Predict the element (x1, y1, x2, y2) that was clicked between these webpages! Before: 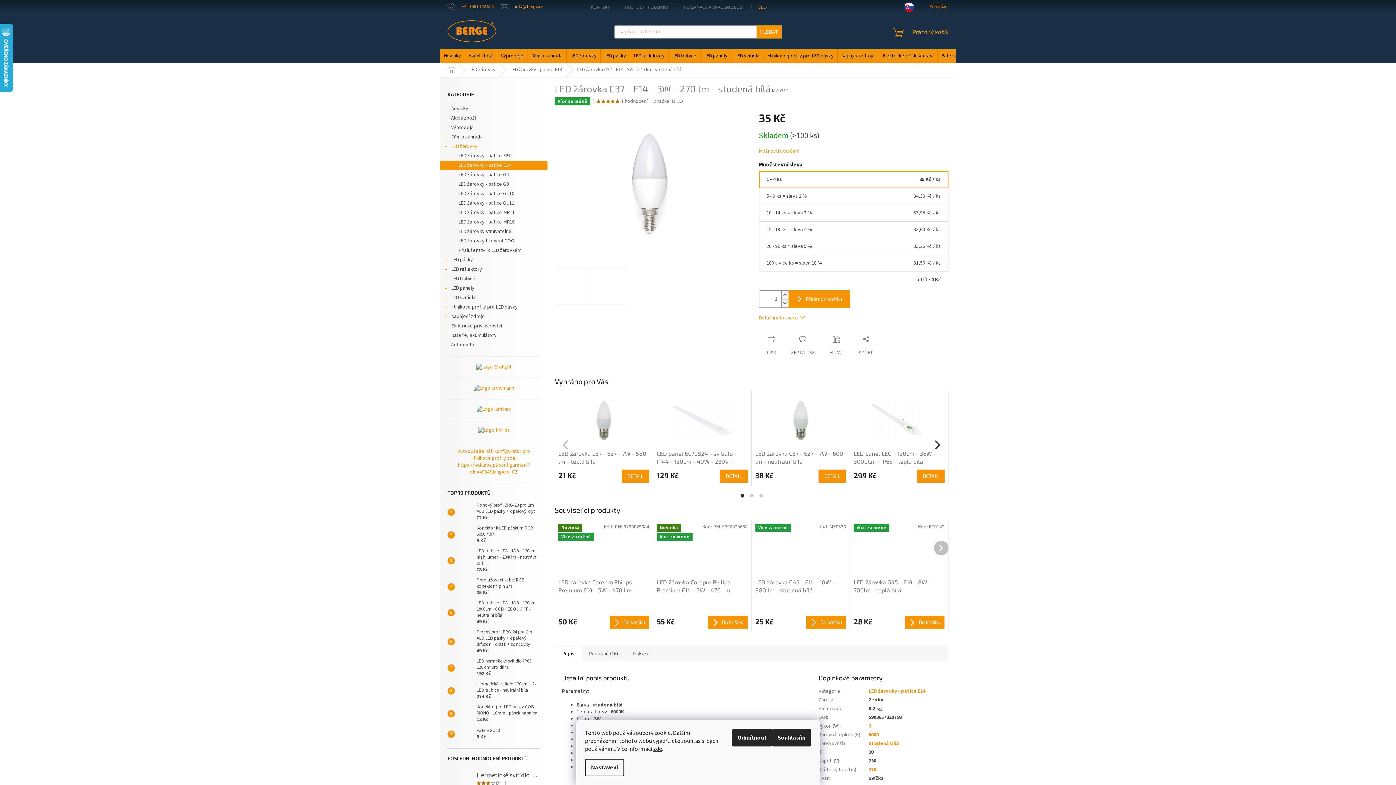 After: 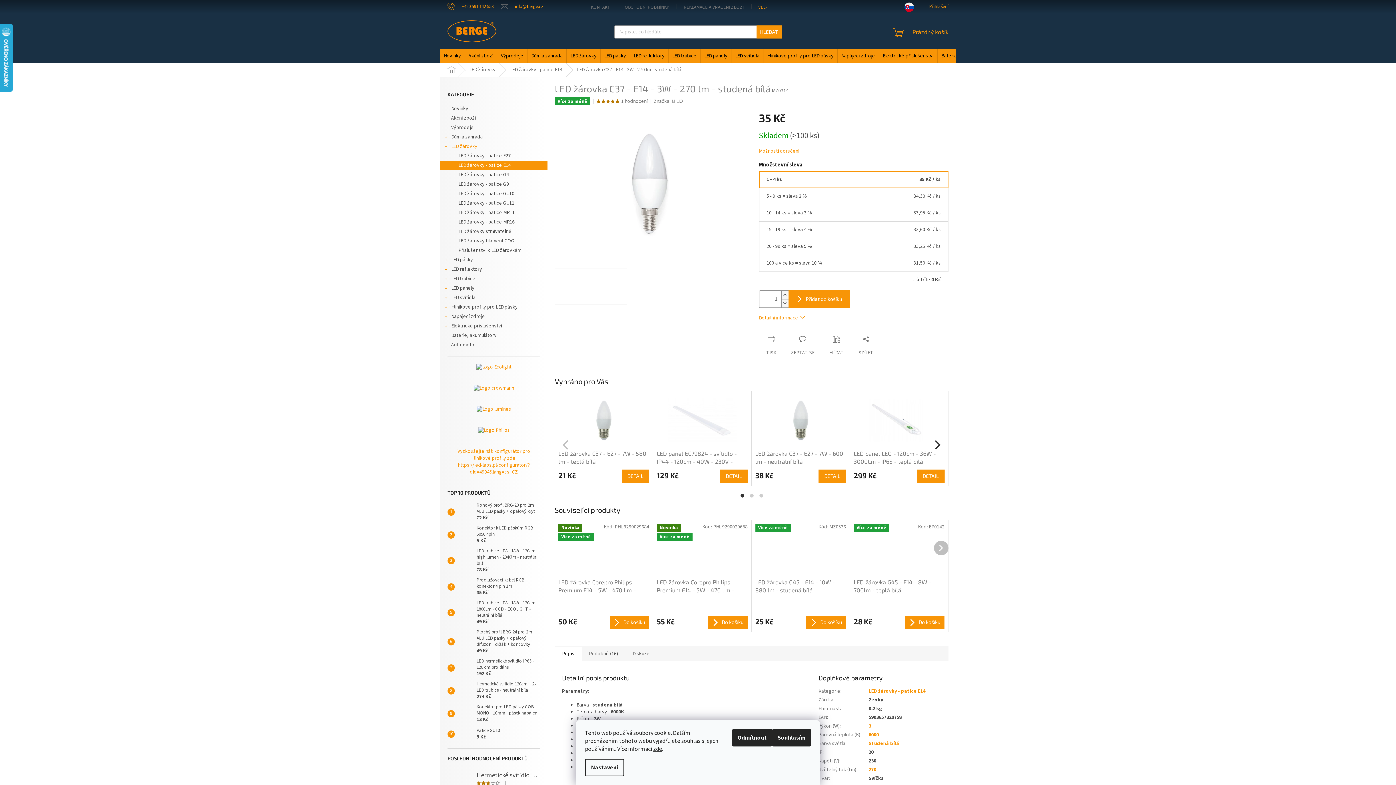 Action: bbox: (447, 3, 501, 9) label: Zavolat na +420591142553